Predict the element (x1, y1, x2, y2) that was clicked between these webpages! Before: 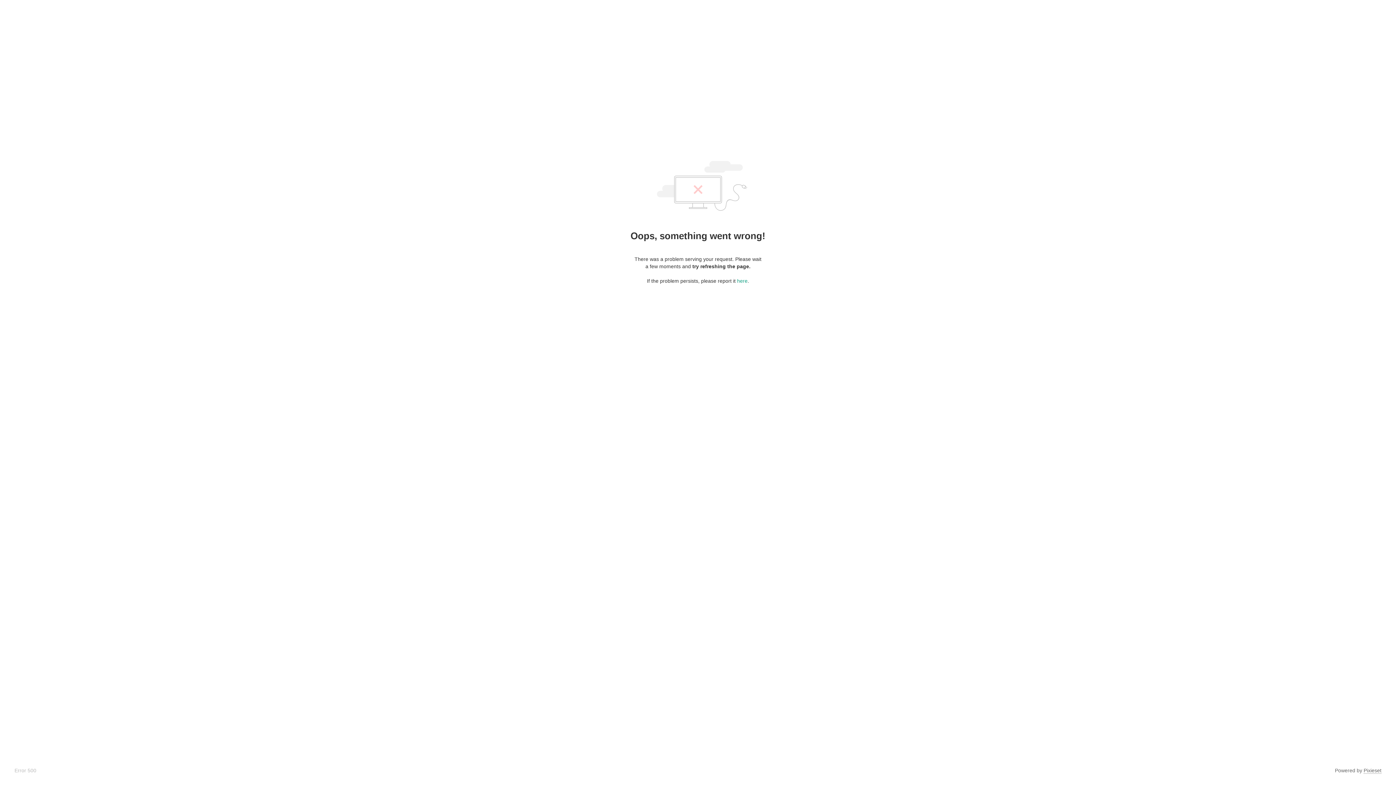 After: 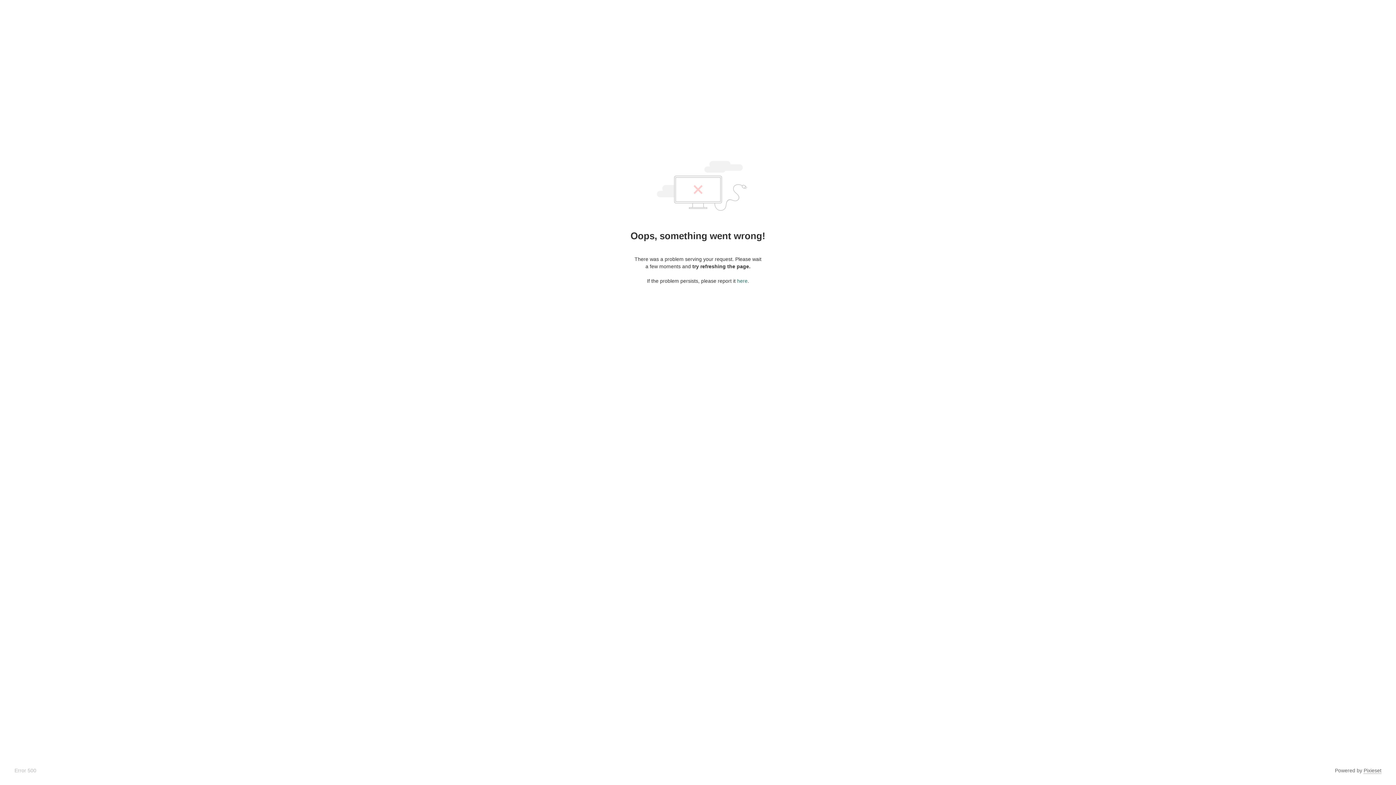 Action: bbox: (737, 278, 747, 284) label: here